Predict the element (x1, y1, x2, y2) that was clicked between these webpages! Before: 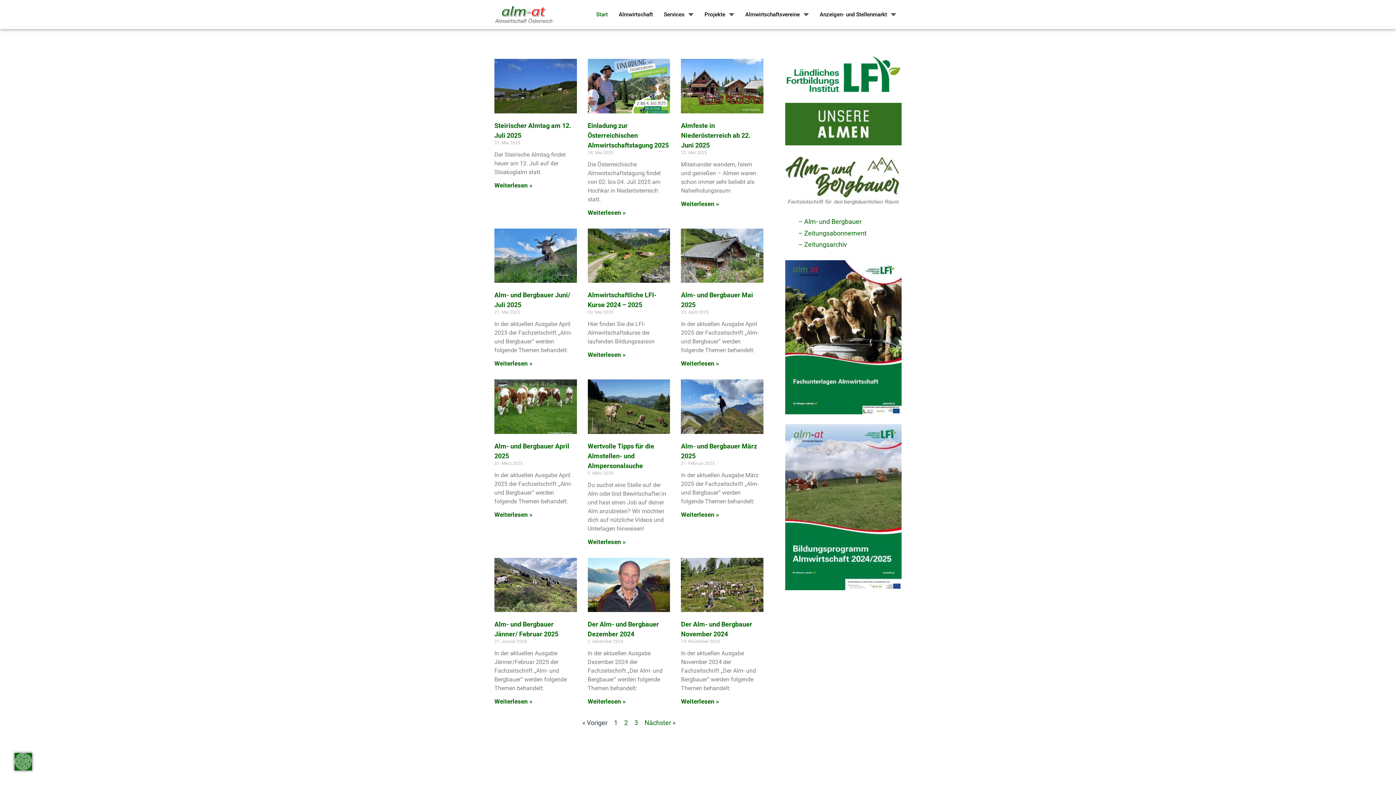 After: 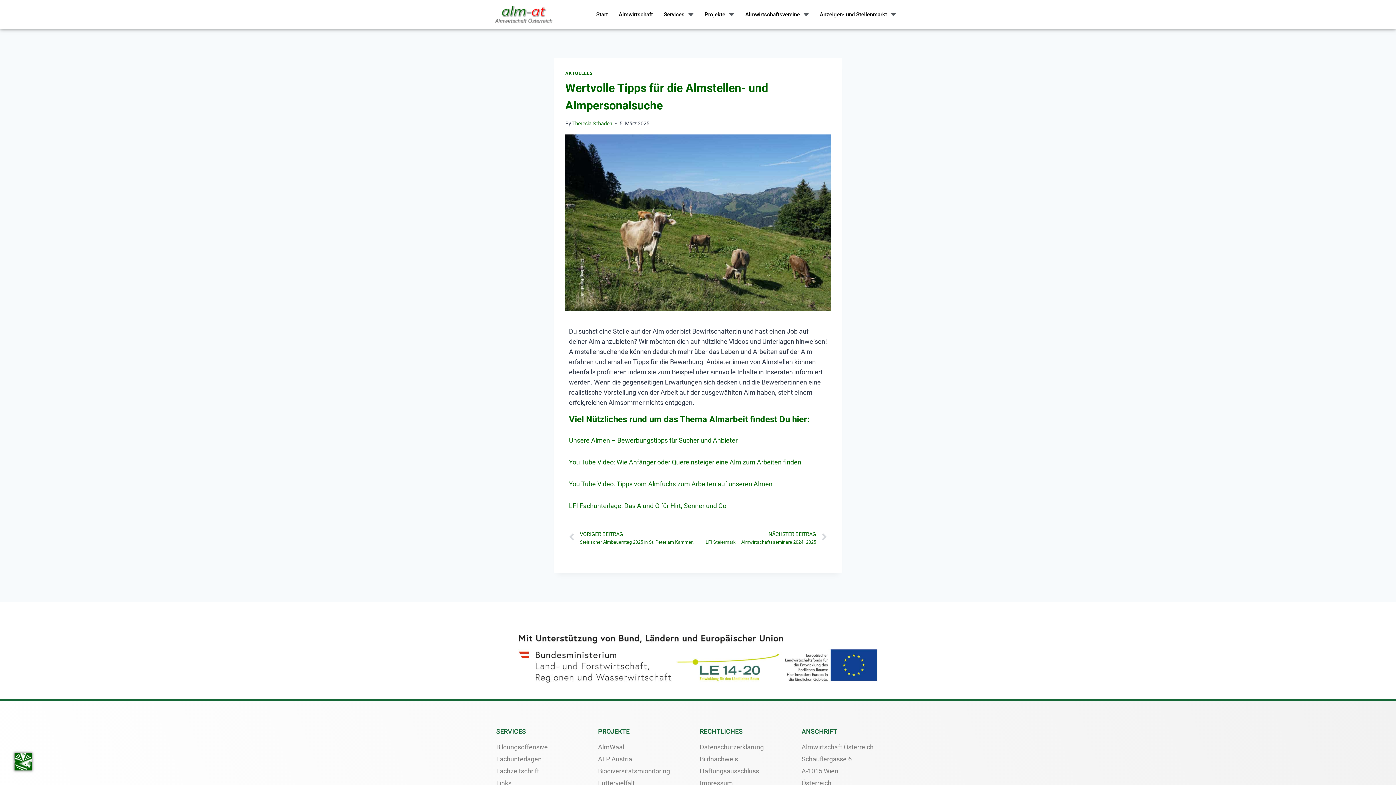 Action: bbox: (587, 442, 654, 469) label: Wertvolle Tipps für die Almstellen- und Almpersonalsuche